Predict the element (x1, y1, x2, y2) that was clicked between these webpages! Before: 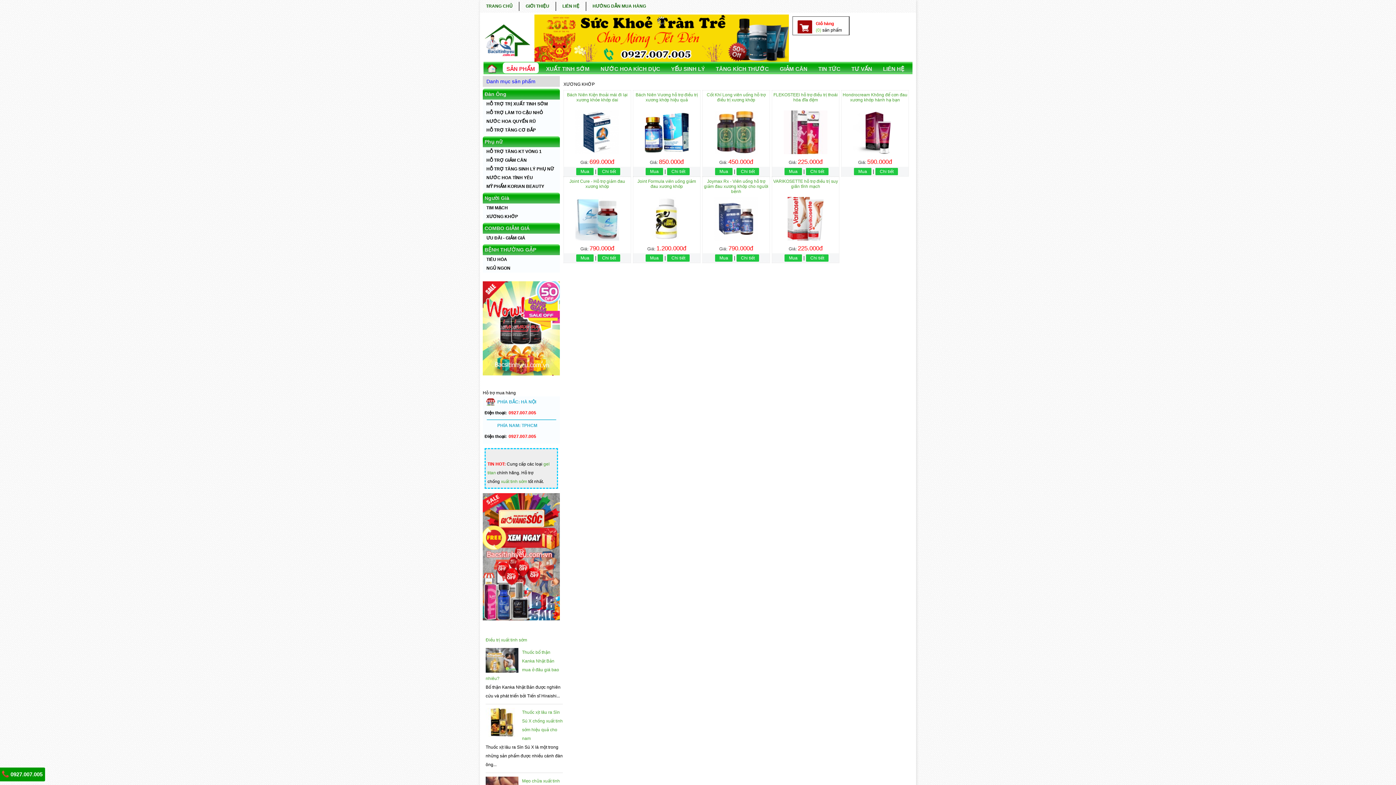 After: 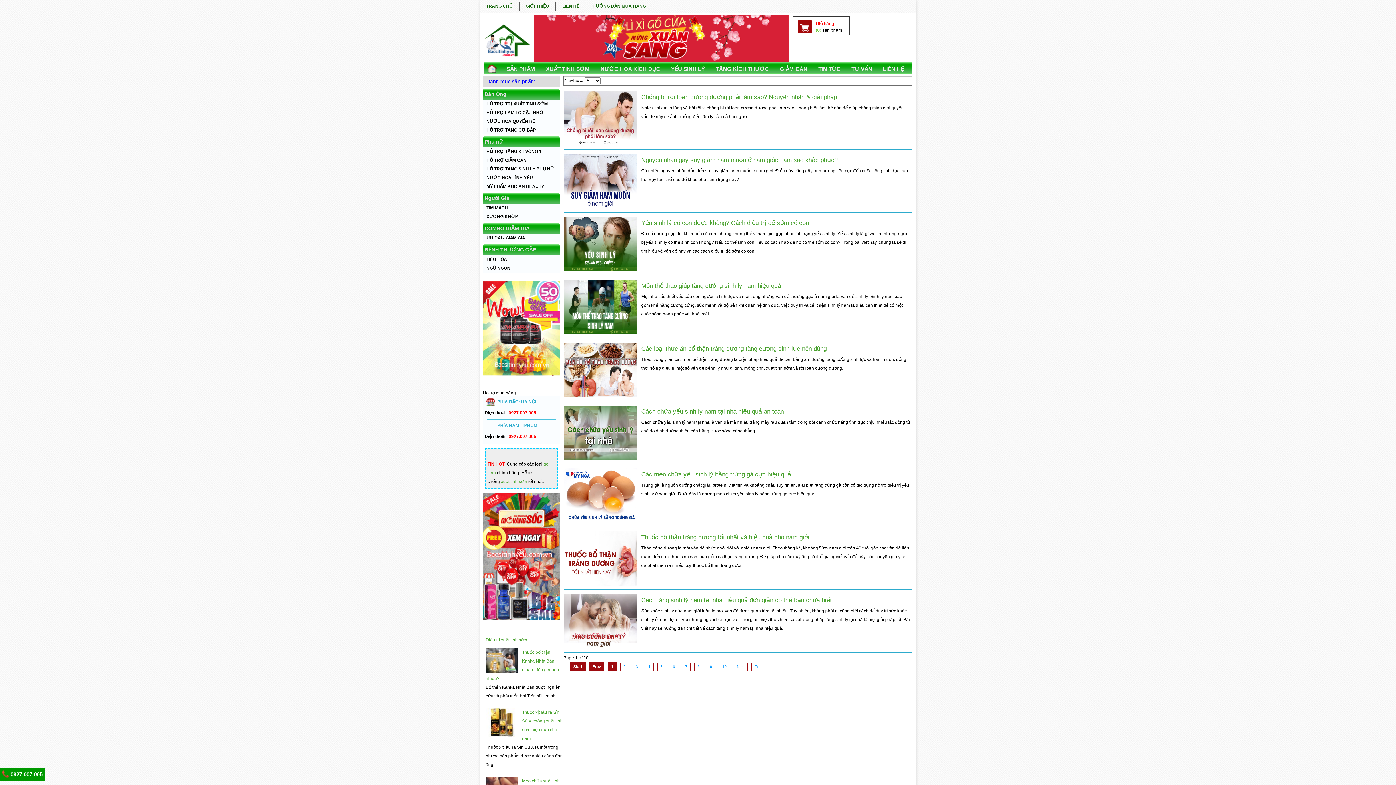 Action: label: YẾU SINH LÝ bbox: (667, 62, 708, 75)